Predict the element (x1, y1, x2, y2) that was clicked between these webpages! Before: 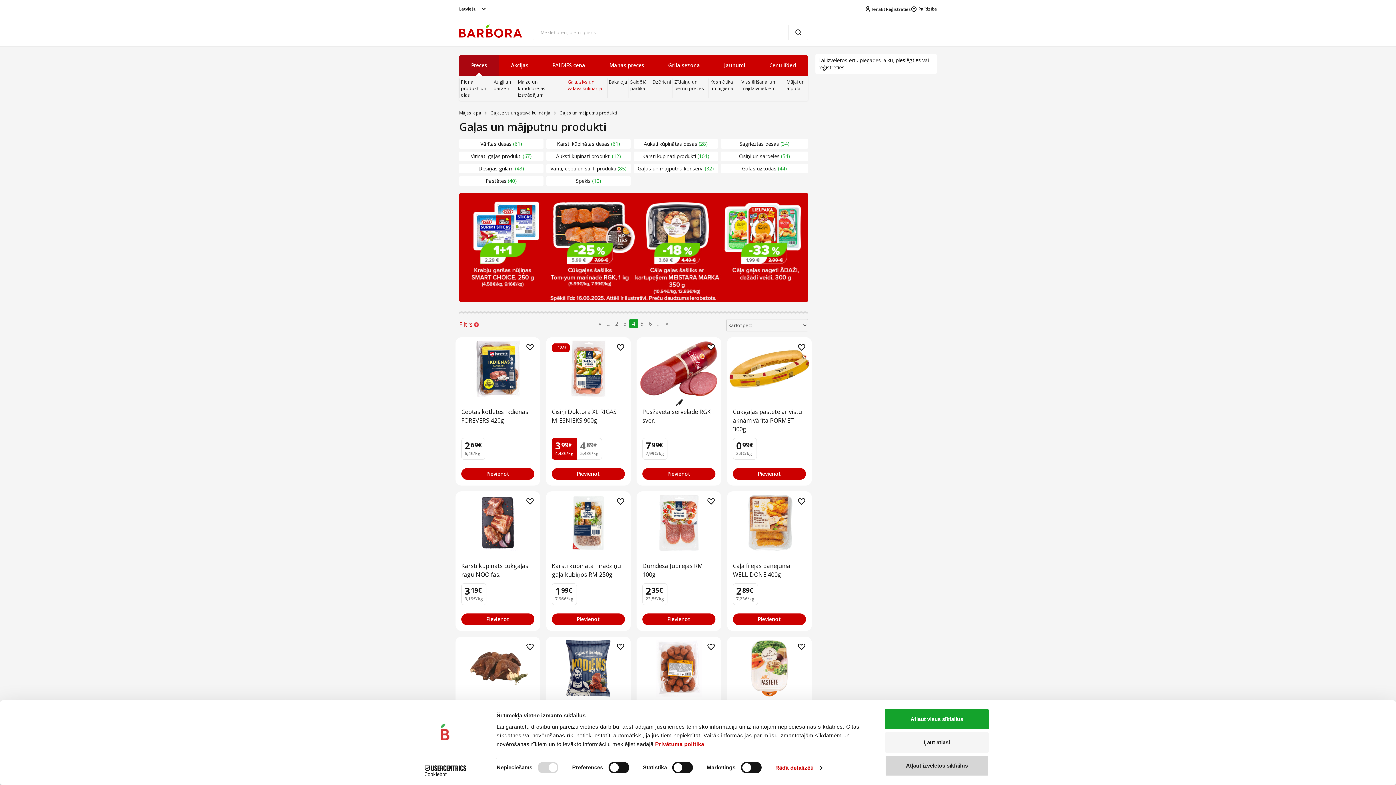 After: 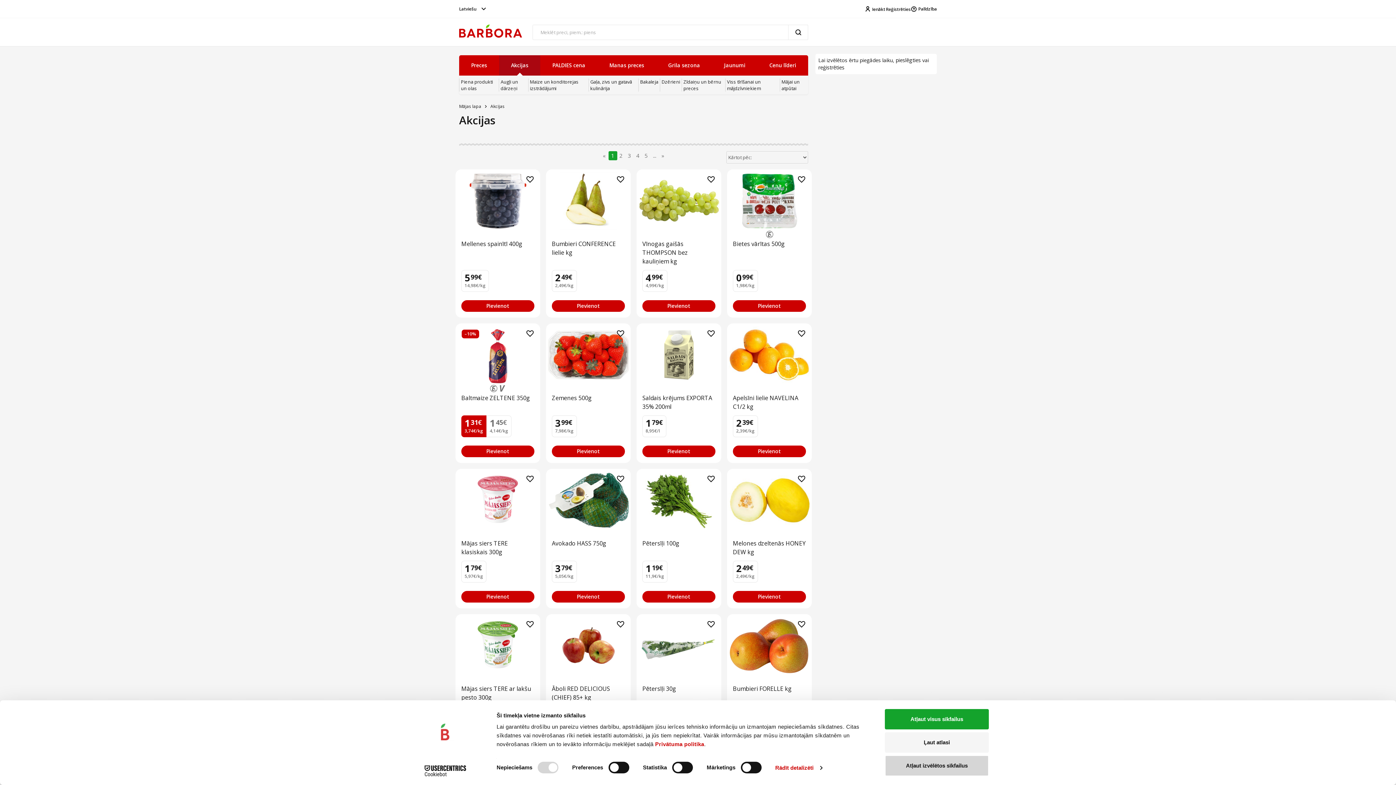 Action: label: Akcijas bbox: (499, 55, 540, 75)